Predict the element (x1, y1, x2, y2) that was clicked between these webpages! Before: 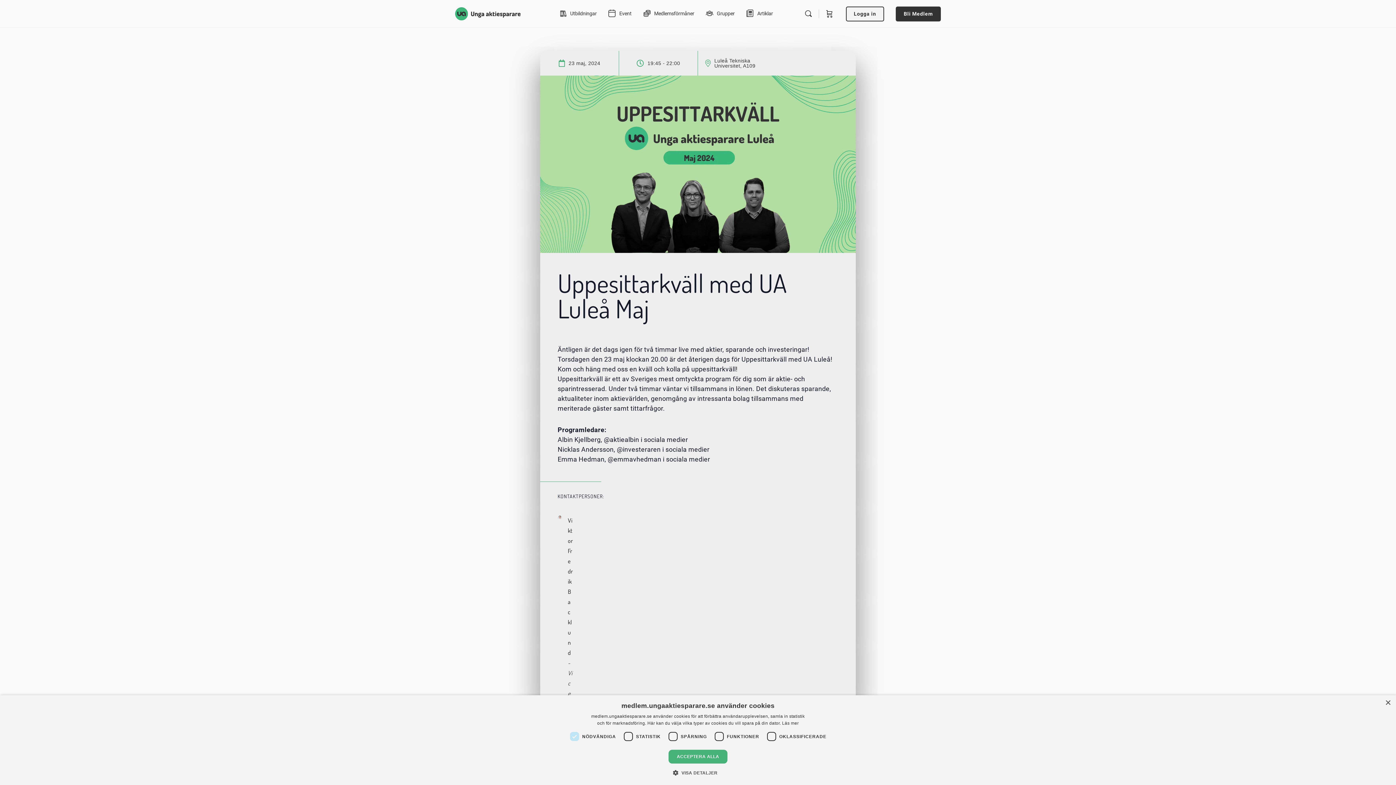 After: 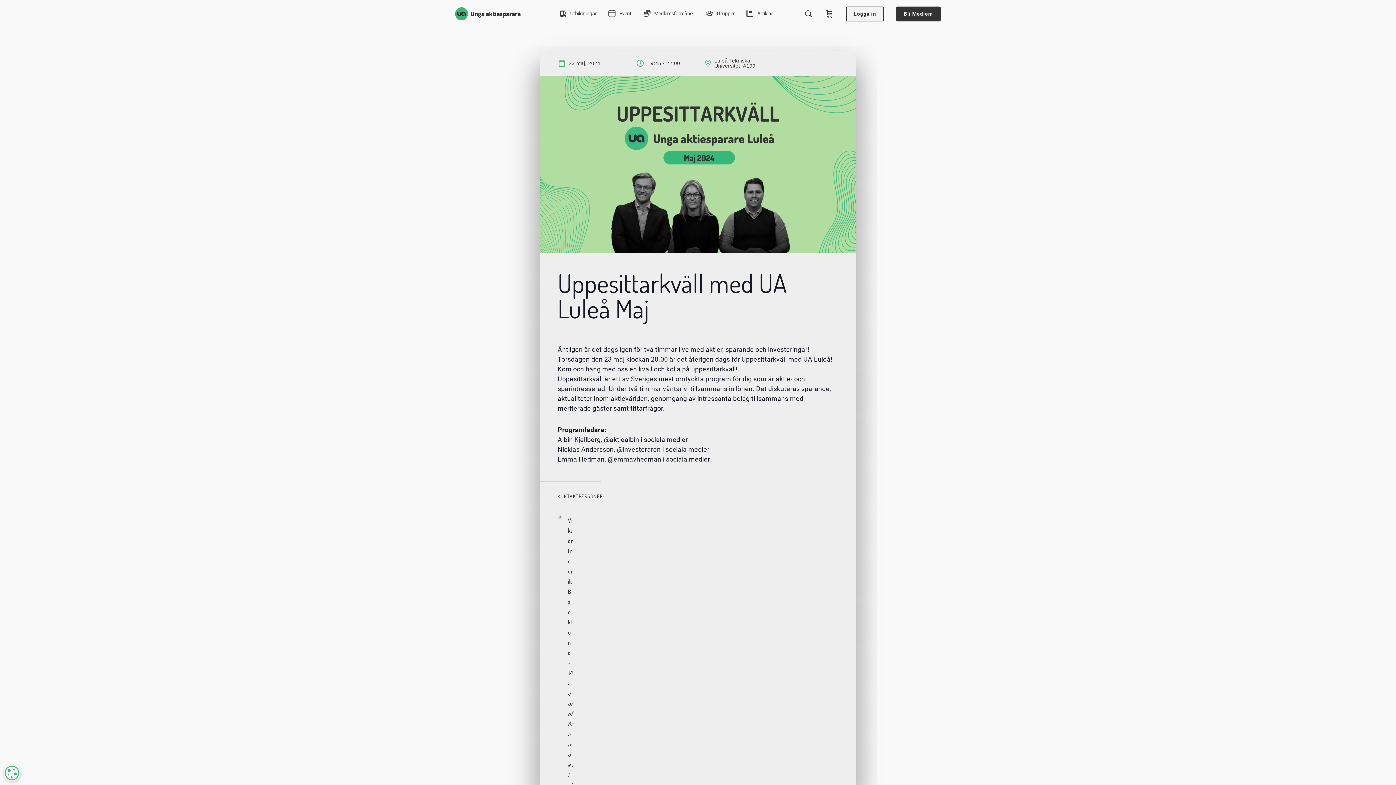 Action: bbox: (1385, 700, 1390, 706) label: Close